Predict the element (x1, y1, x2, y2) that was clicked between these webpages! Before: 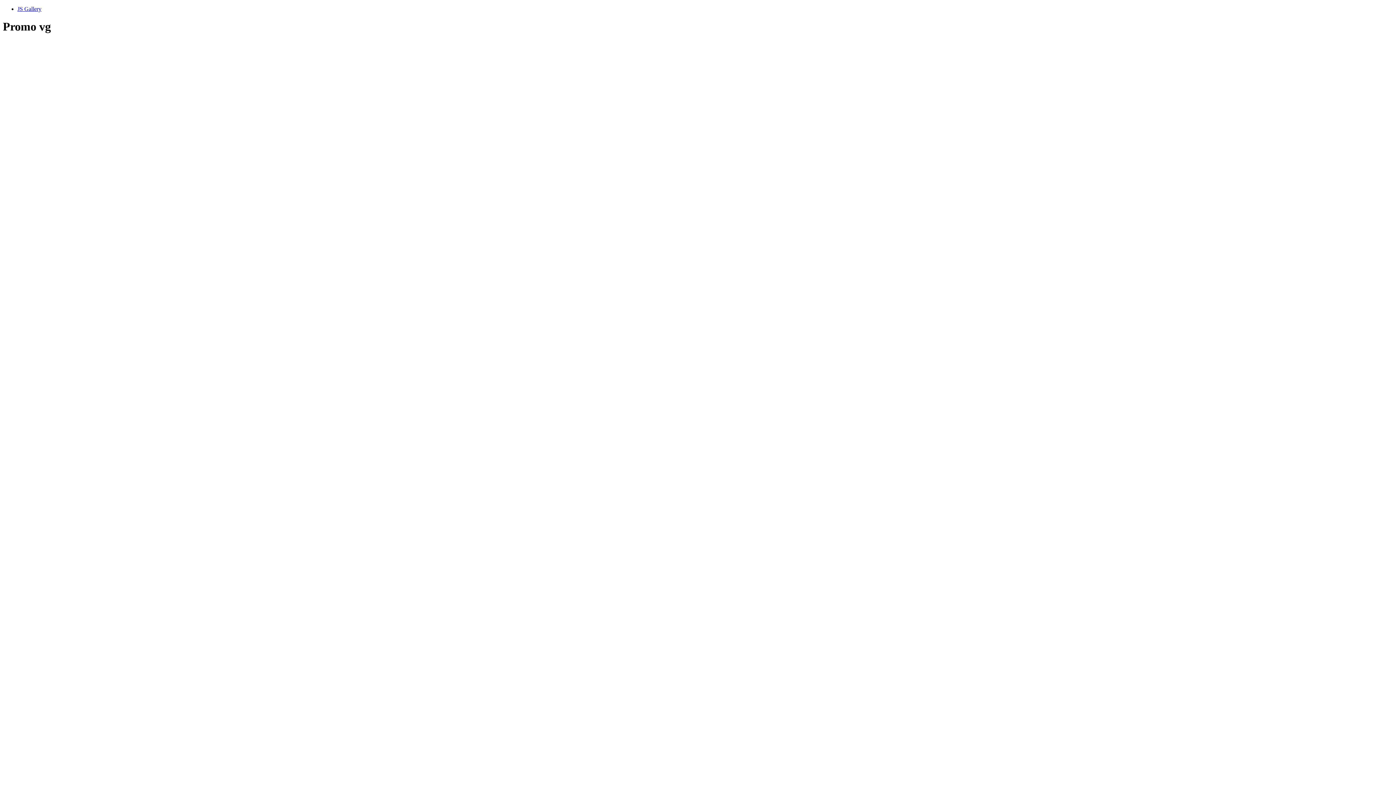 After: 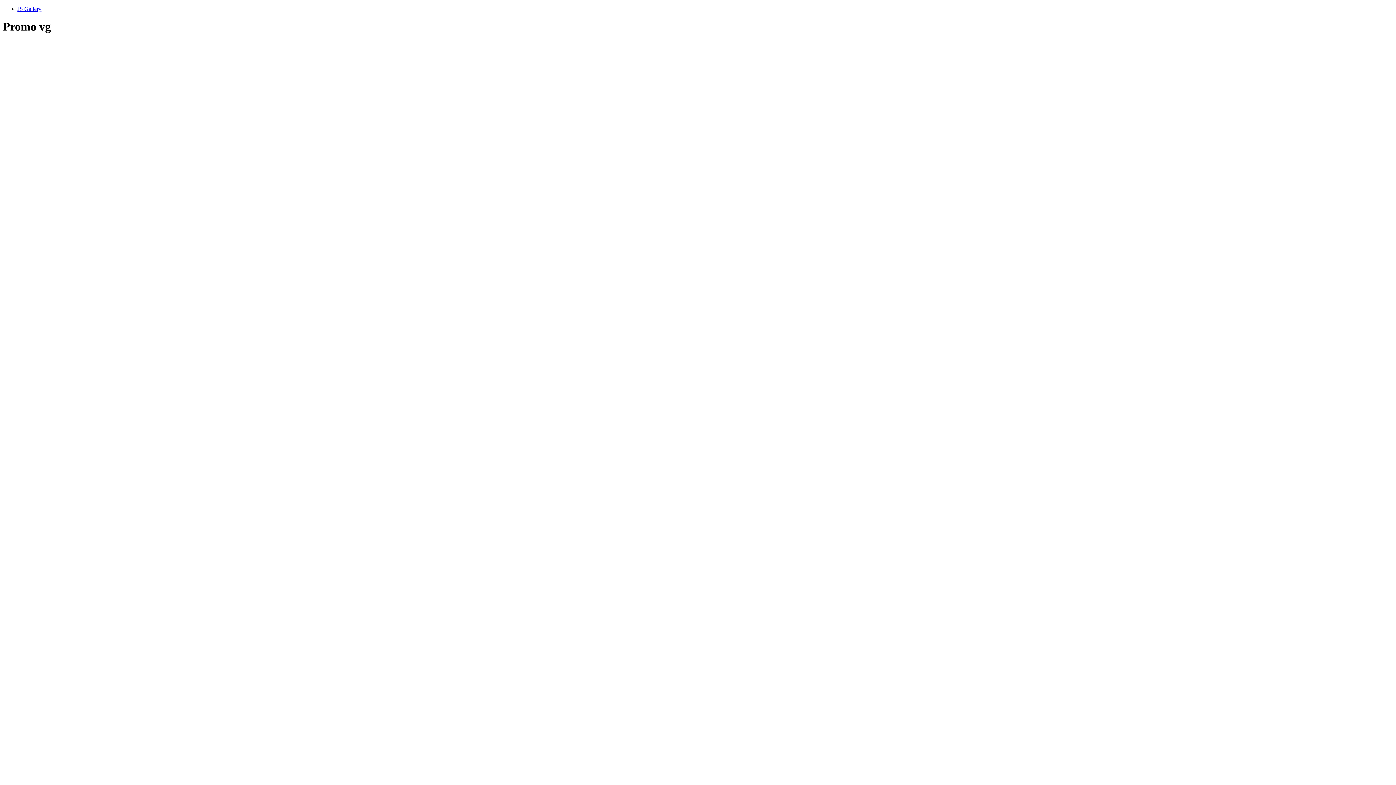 Action: bbox: (17, 5, 41, 12) label: JS Gallery